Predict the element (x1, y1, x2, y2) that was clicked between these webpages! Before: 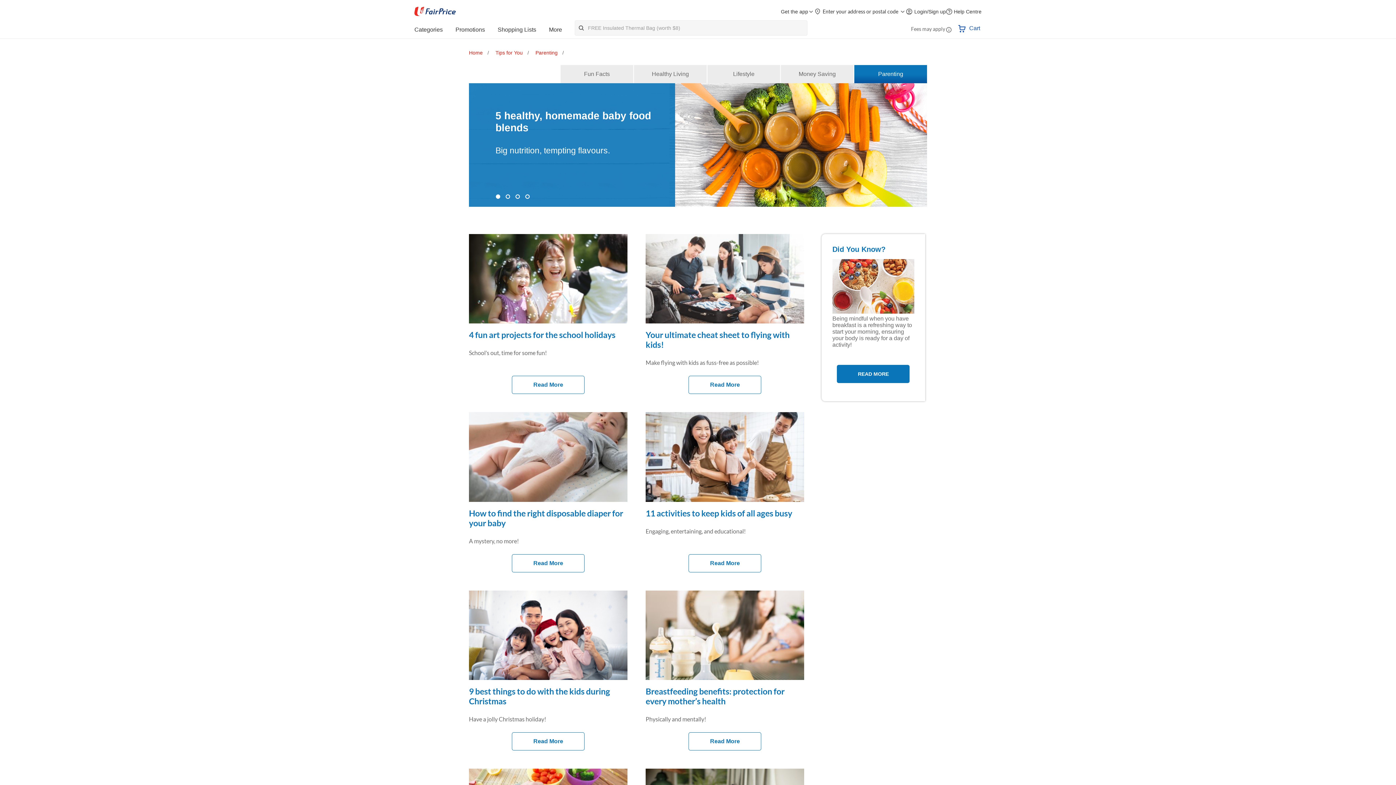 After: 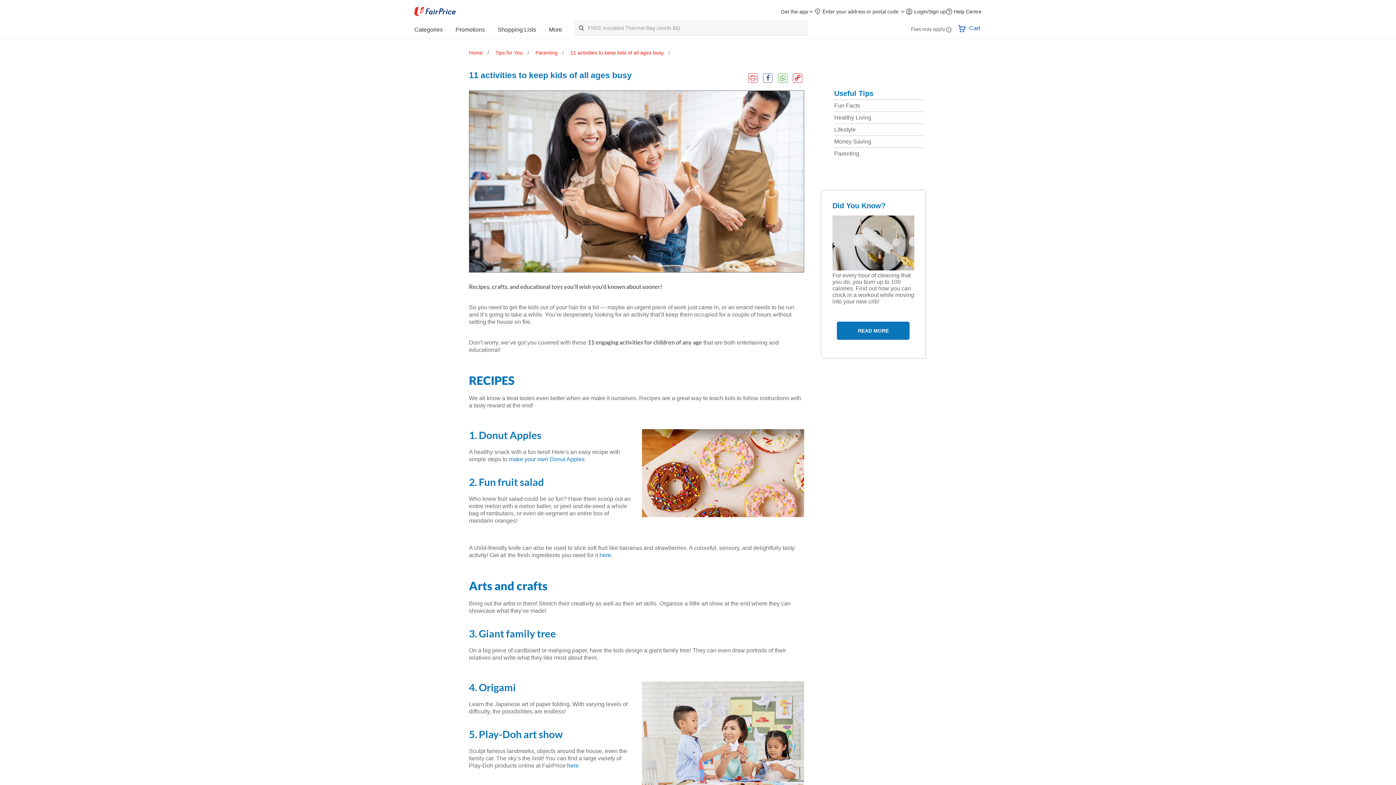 Action: bbox: (645, 508, 792, 518) label: 11 activities to keep kids of all ages busy